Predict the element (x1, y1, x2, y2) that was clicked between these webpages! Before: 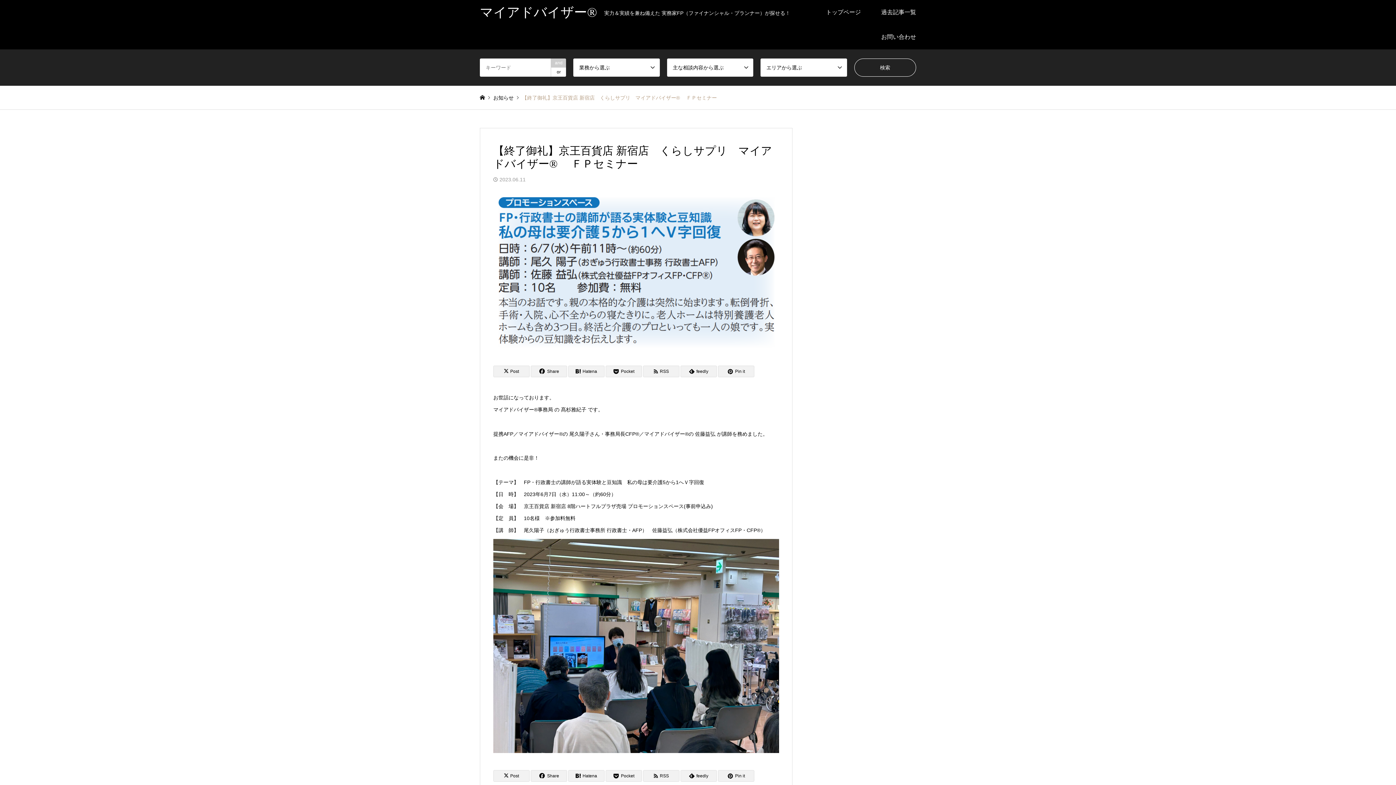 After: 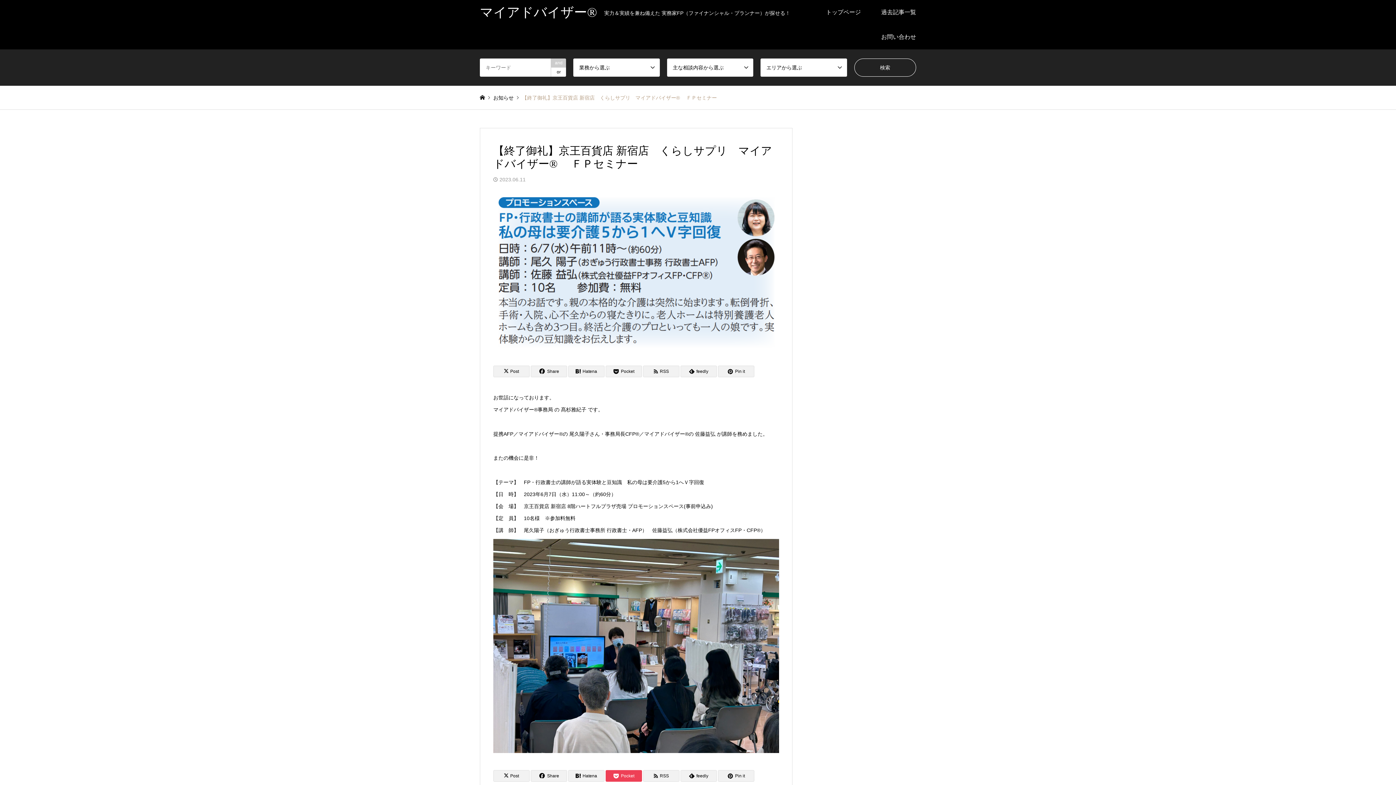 Action: label: Pocket bbox: (605, 770, 642, 782)